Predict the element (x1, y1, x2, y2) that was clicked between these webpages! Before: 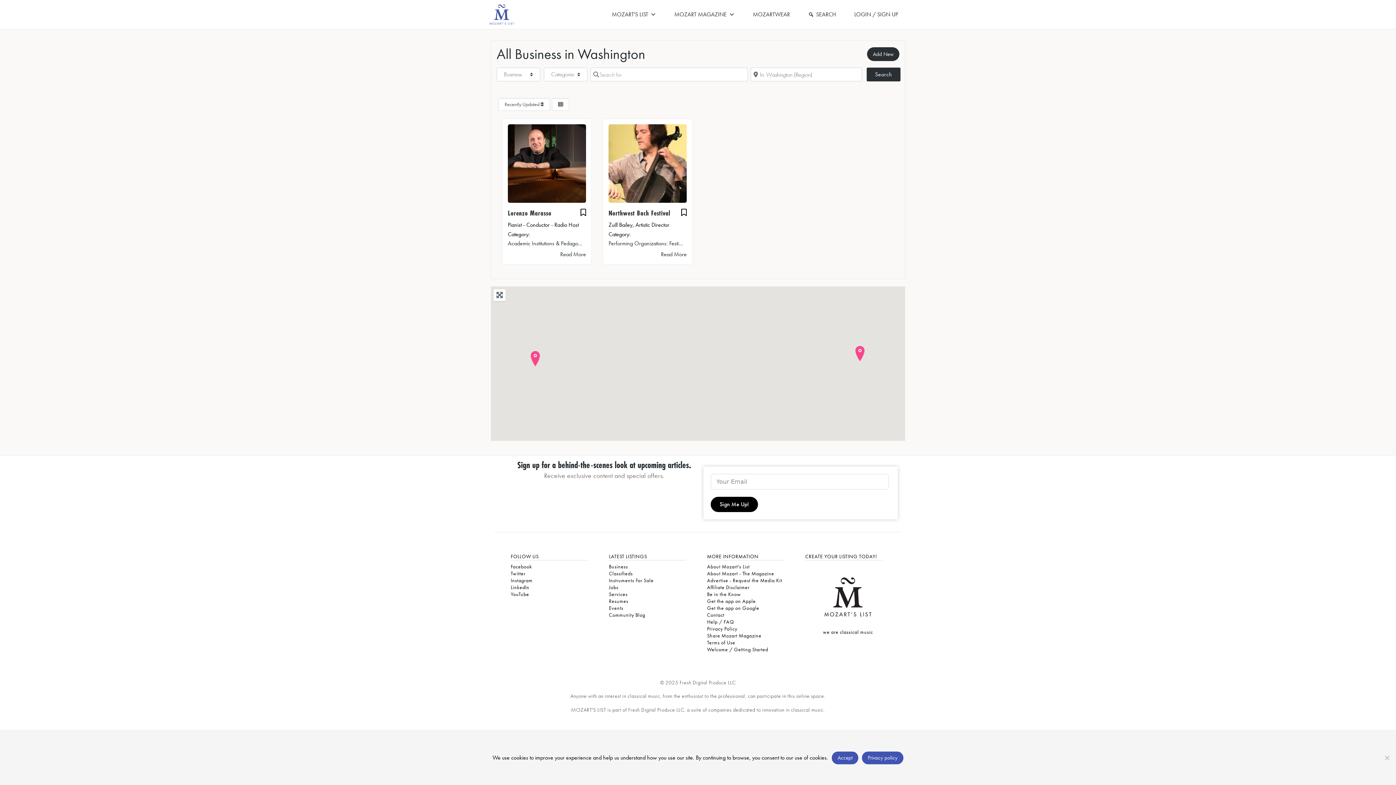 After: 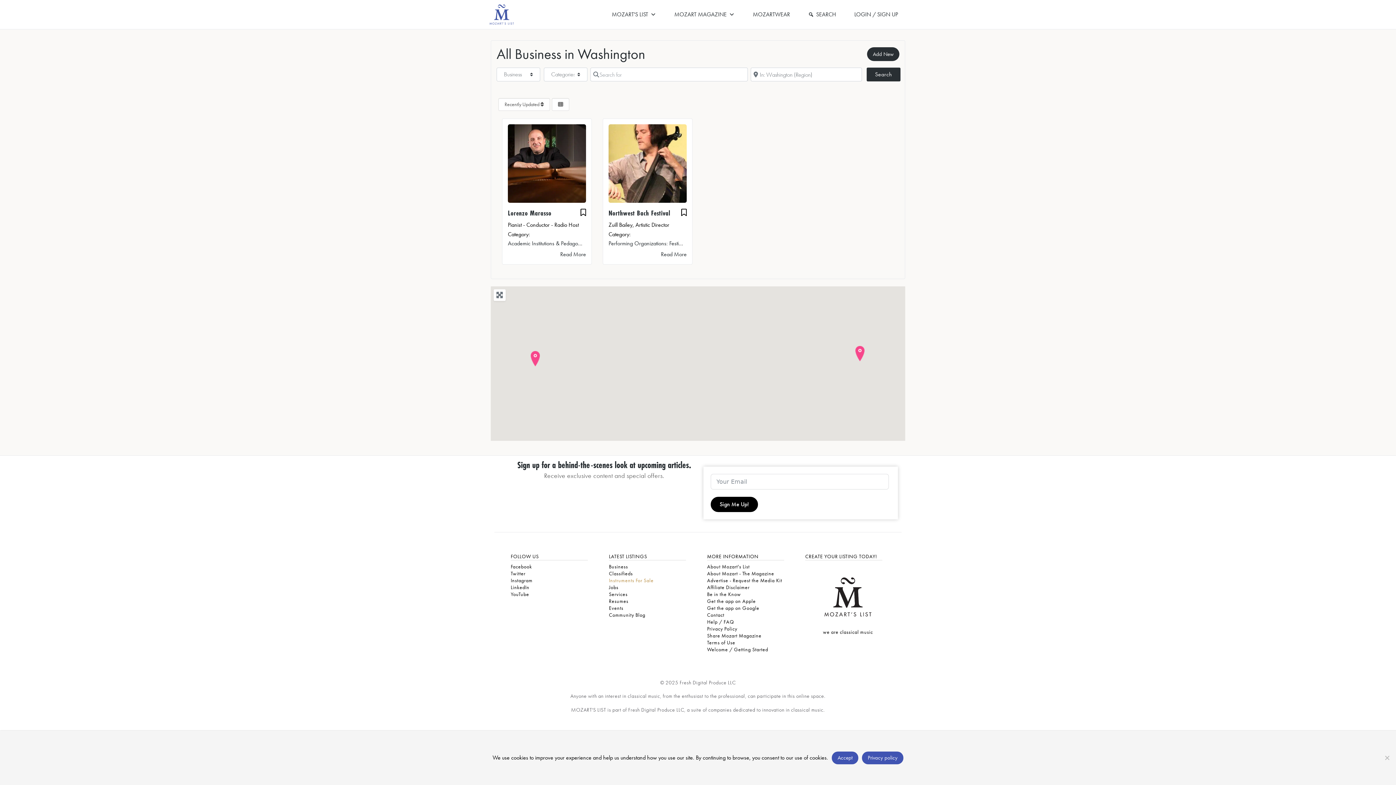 Action: label: Instruments For Sale bbox: (609, 577, 653, 584)